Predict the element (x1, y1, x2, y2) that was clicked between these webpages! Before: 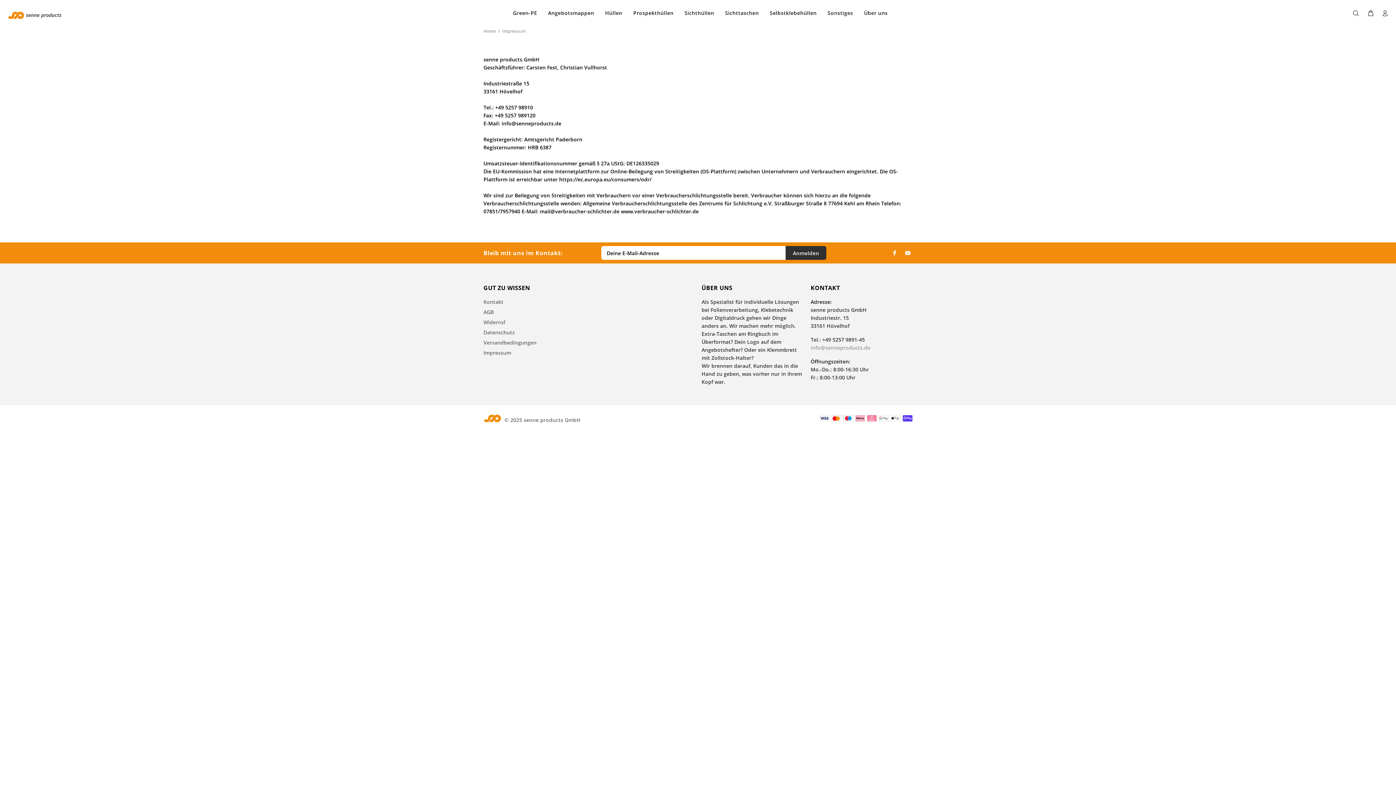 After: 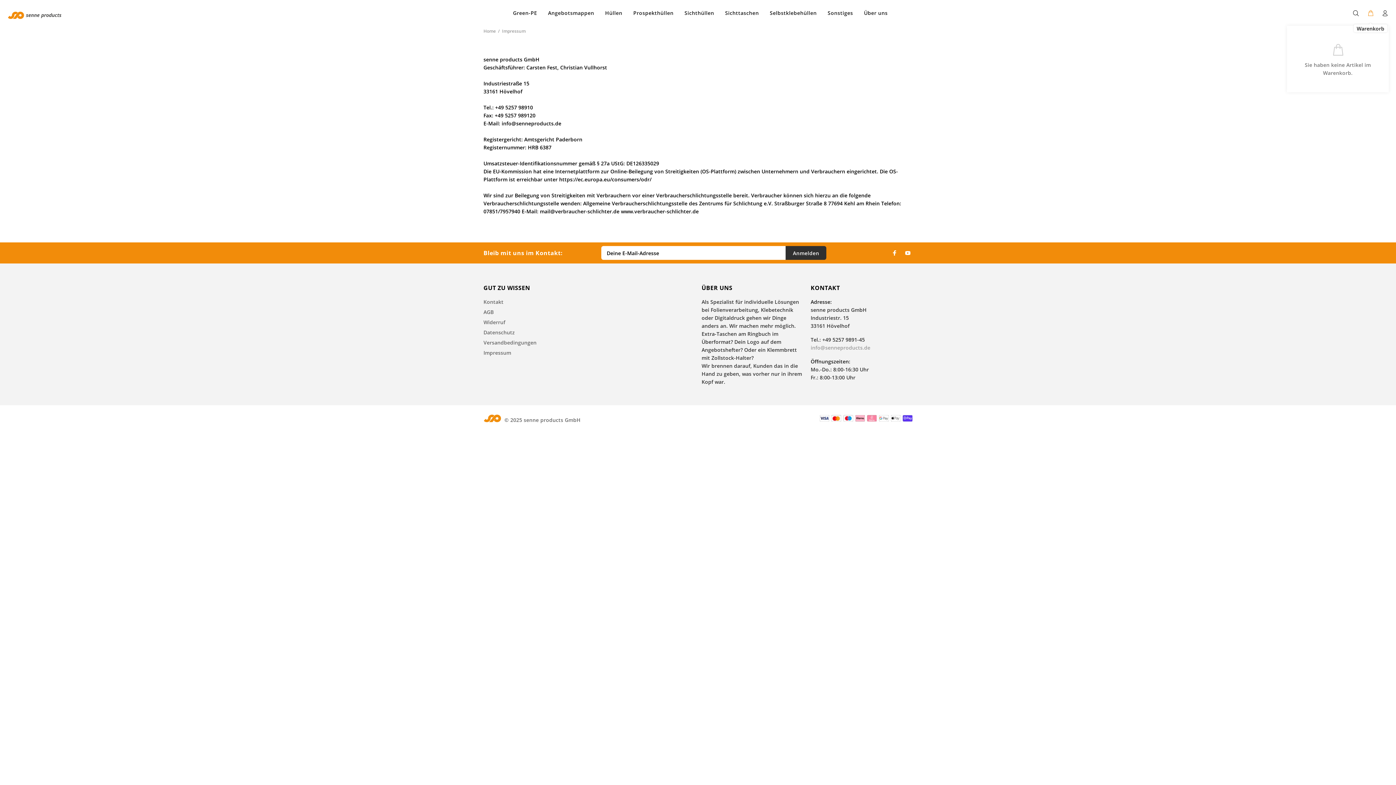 Action: bbox: (1364, 7, 1377, 19)